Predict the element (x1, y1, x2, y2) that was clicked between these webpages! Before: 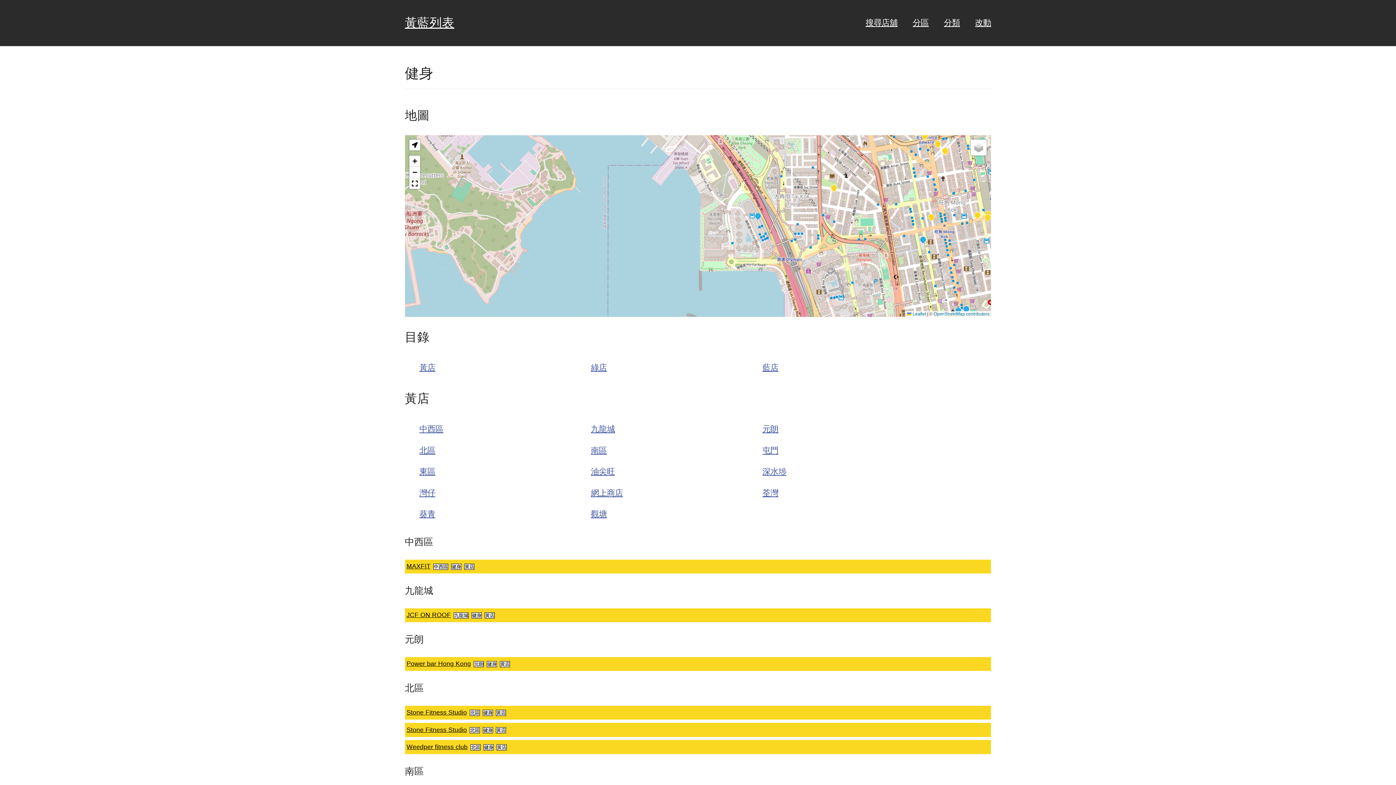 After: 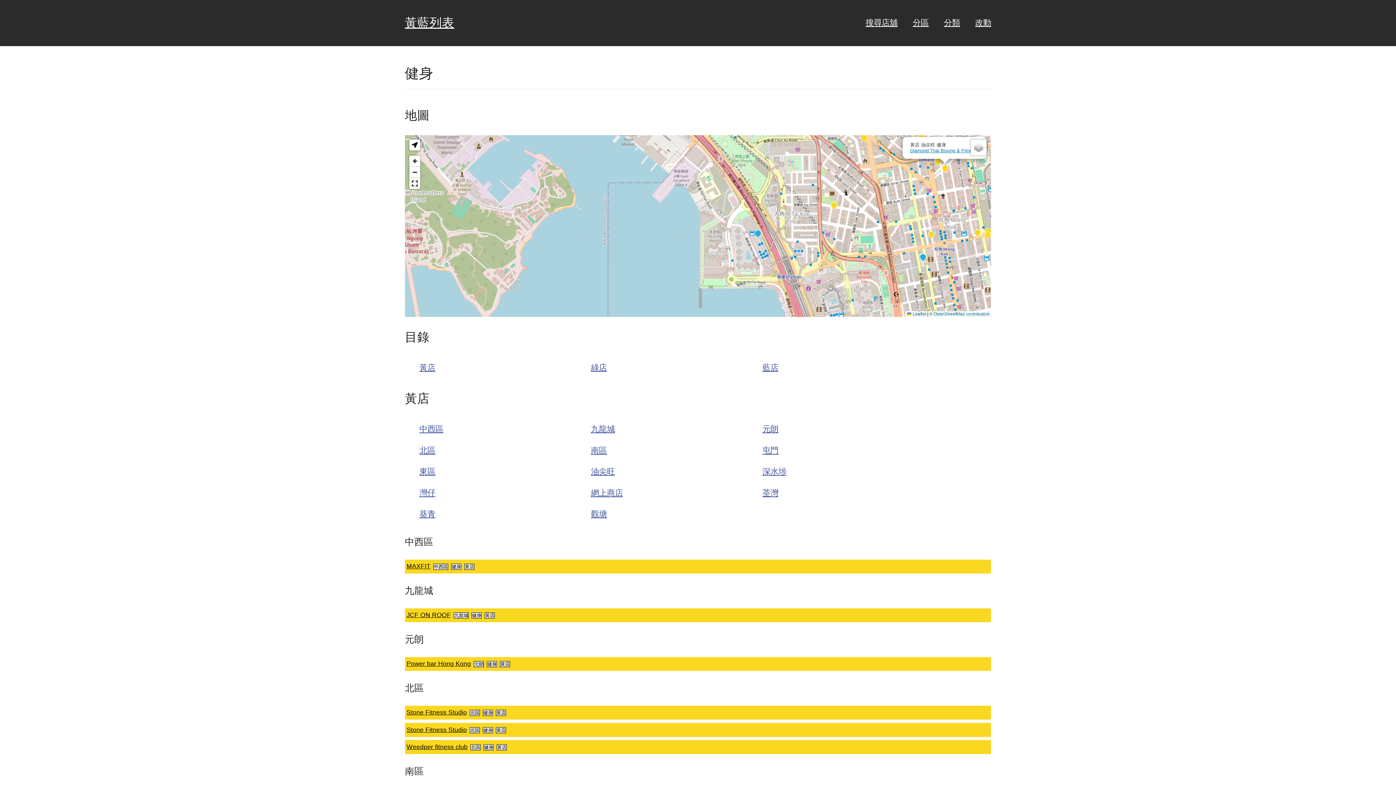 Action: bbox: (944, 150, 949, 155)